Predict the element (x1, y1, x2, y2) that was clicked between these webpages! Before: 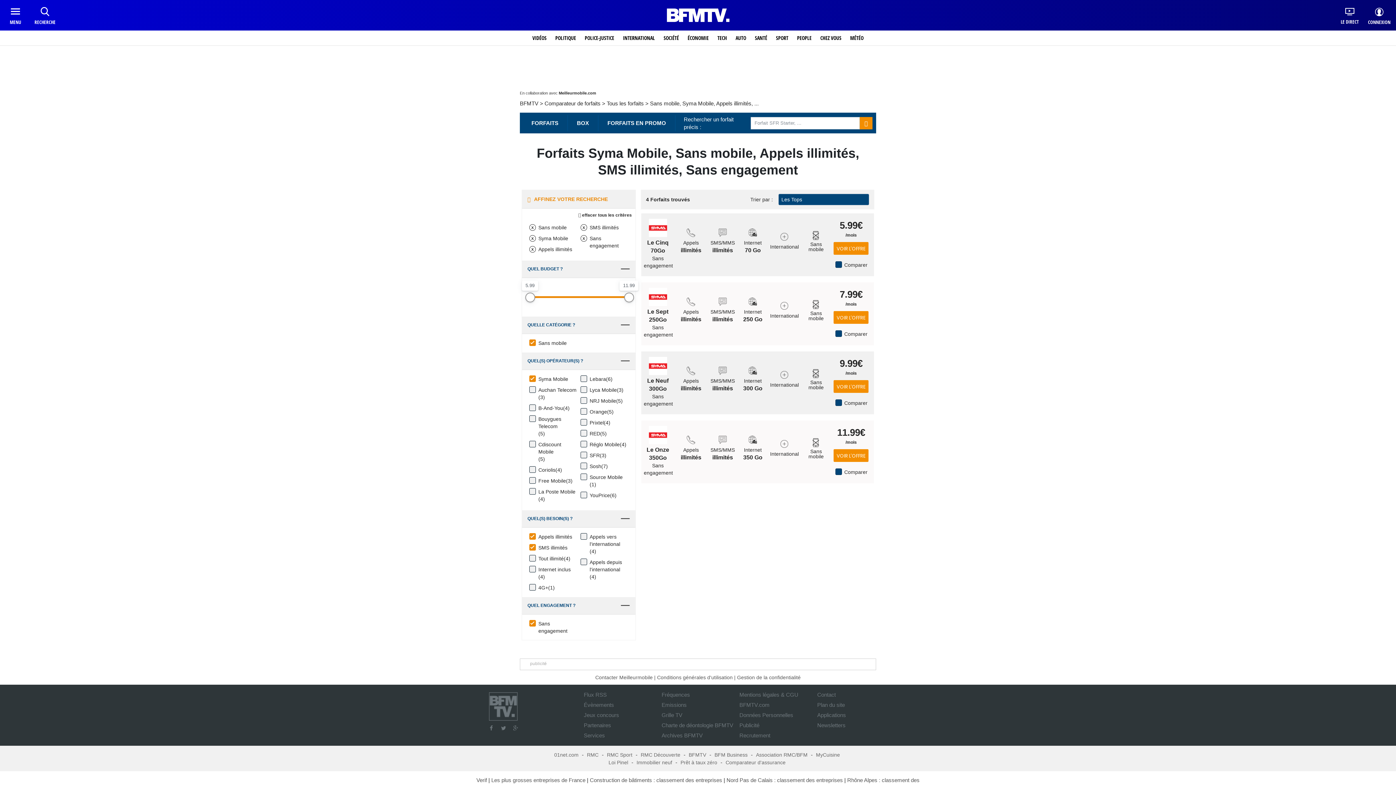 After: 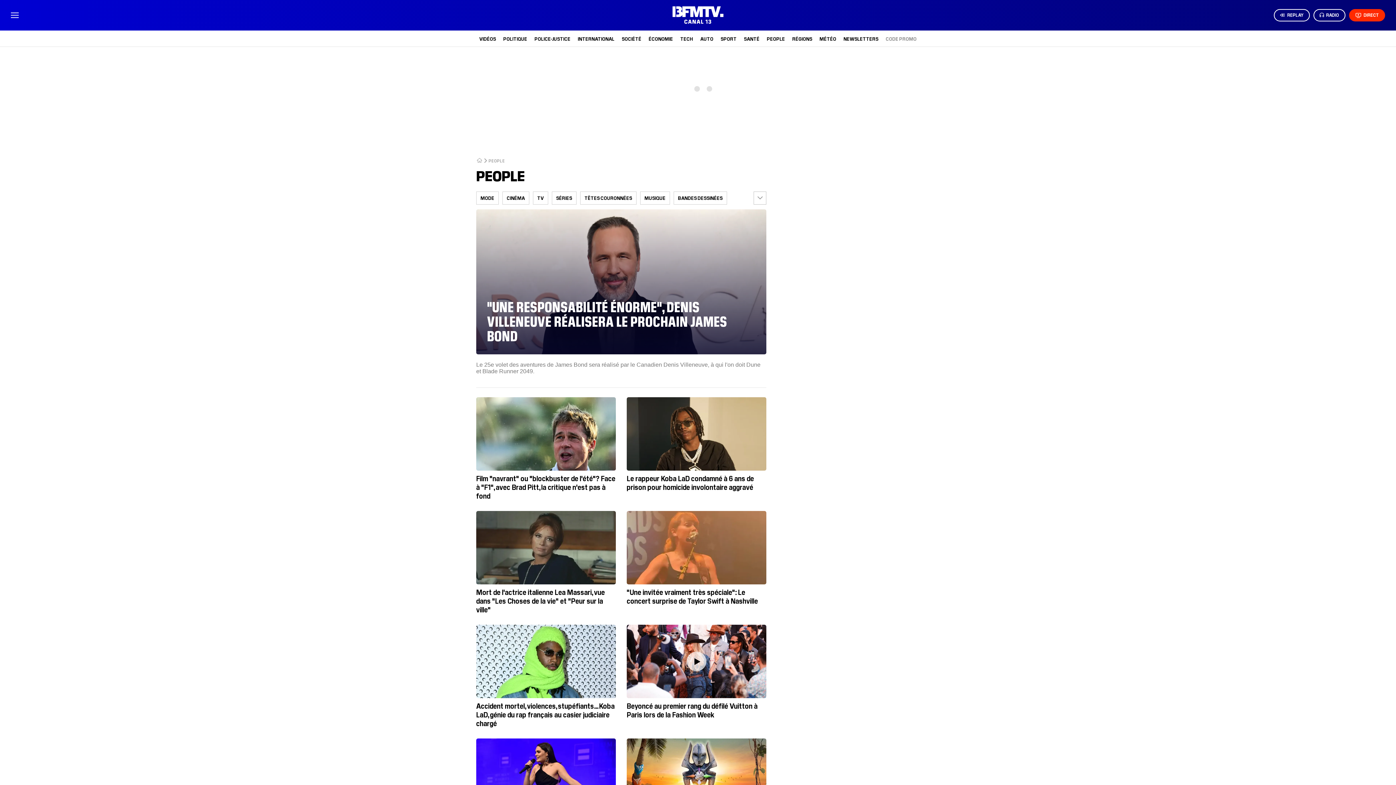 Action: bbox: (797, 30, 811, 45) label: PEOPLE